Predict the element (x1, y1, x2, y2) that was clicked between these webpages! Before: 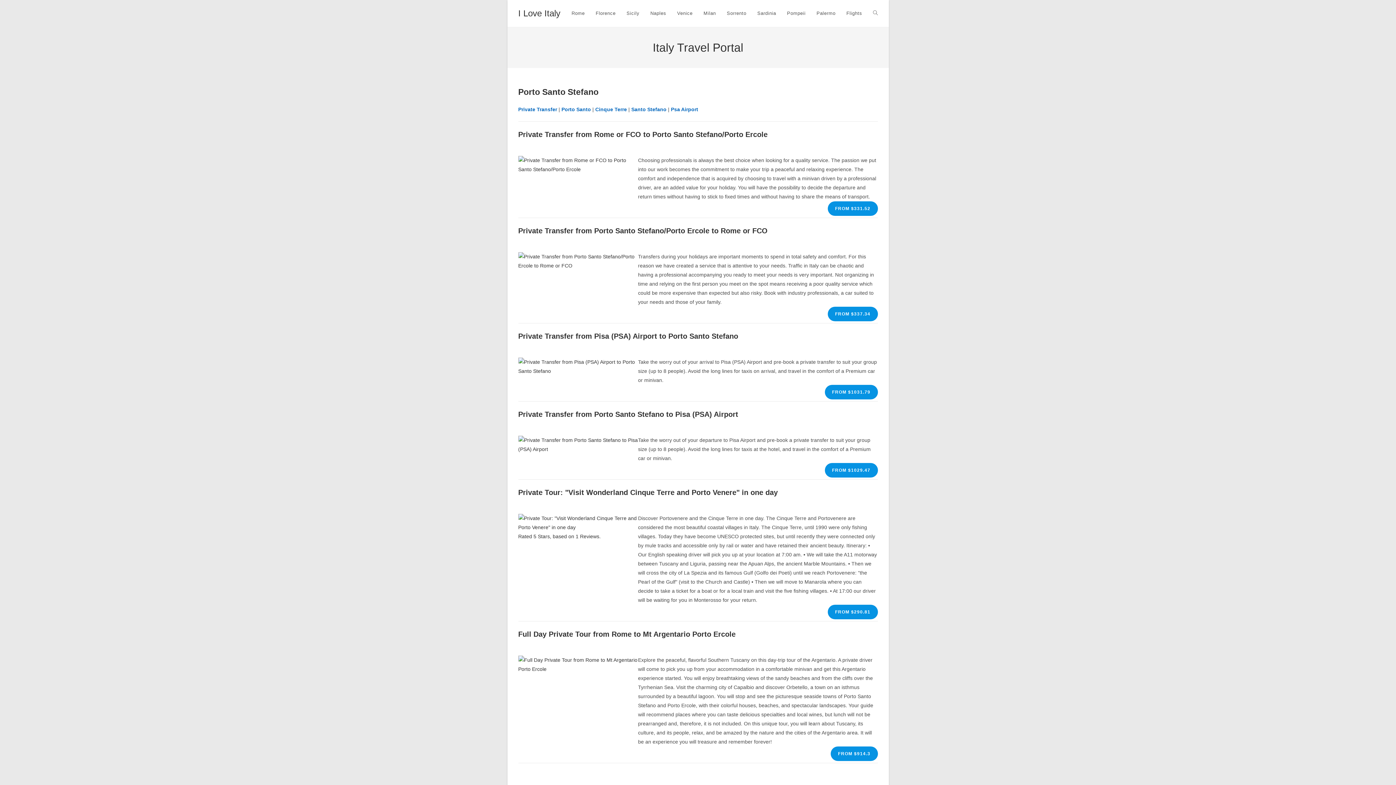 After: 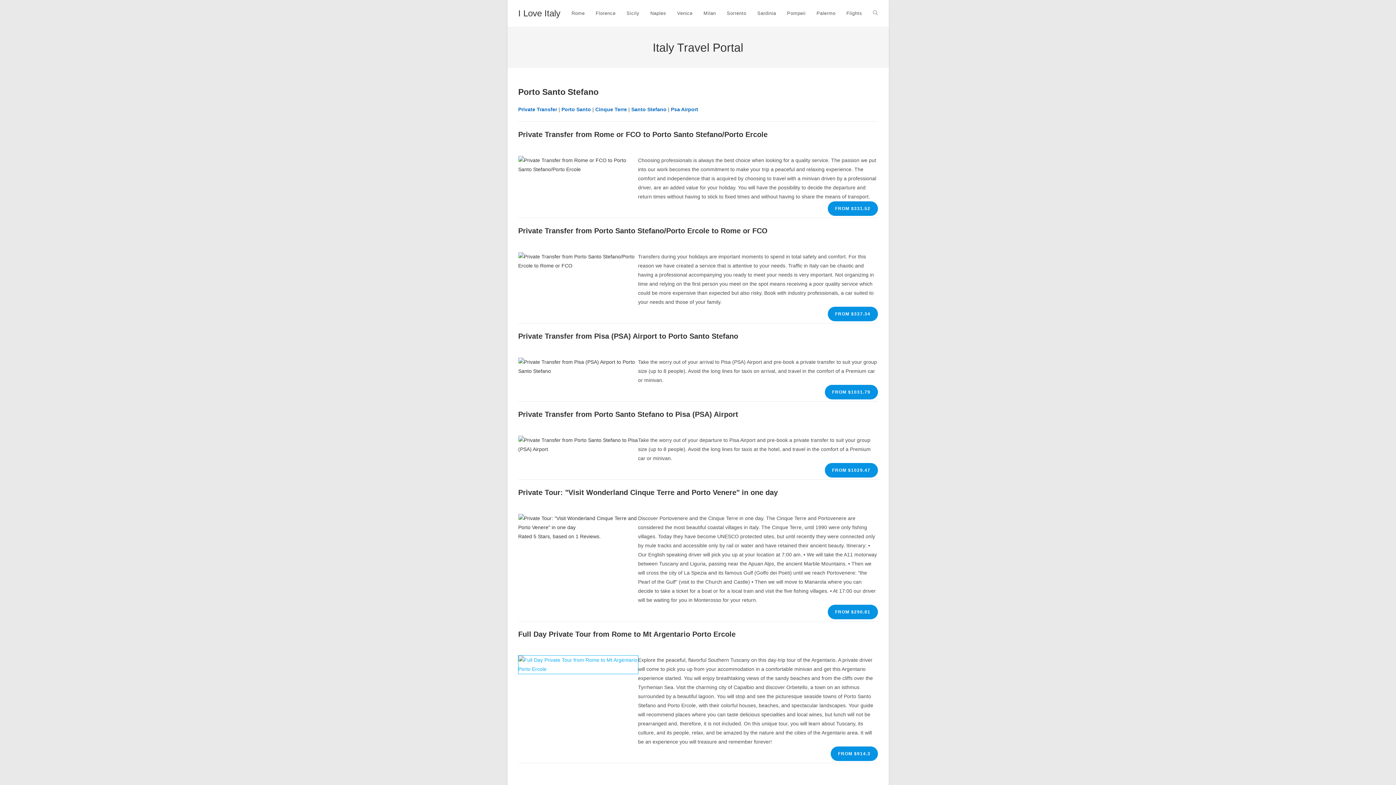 Action: bbox: (518, 661, 638, 667)